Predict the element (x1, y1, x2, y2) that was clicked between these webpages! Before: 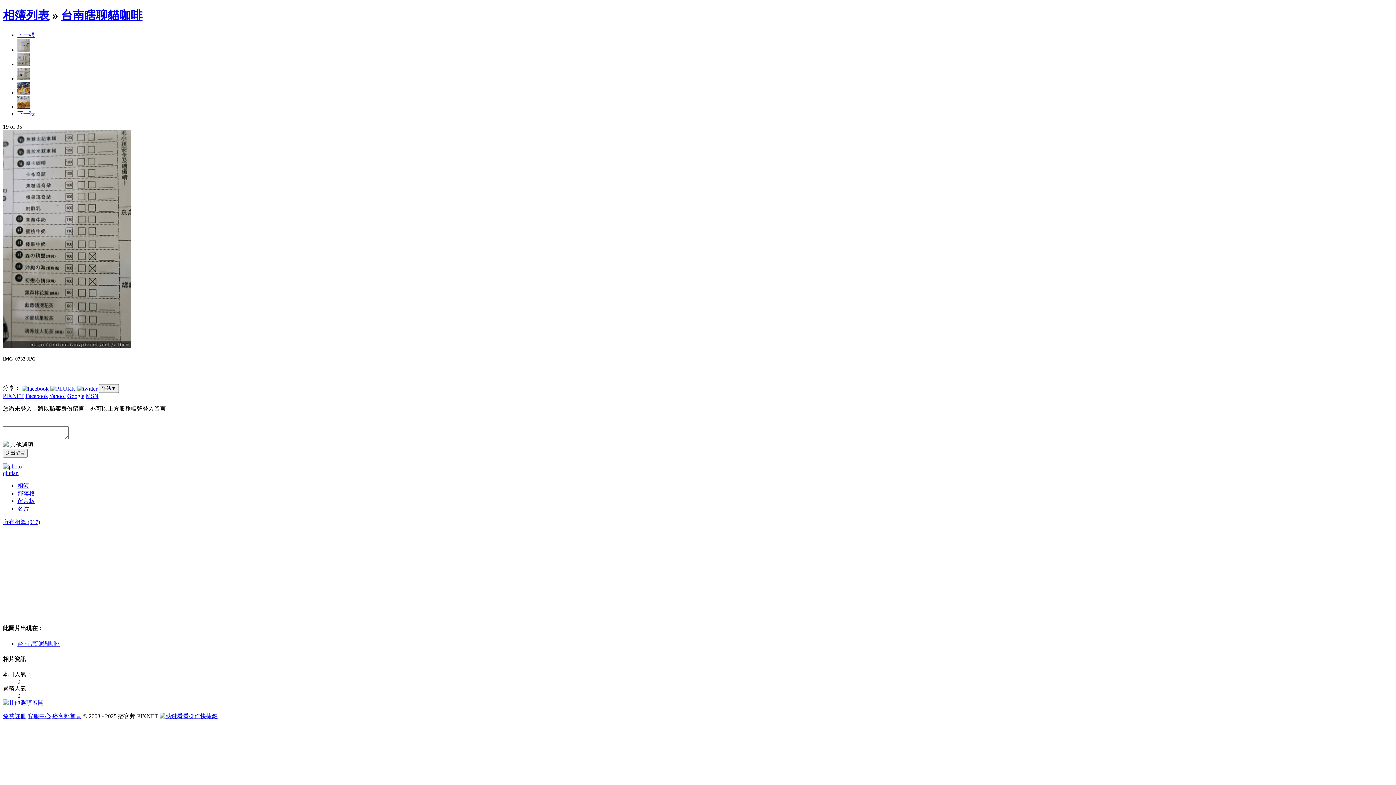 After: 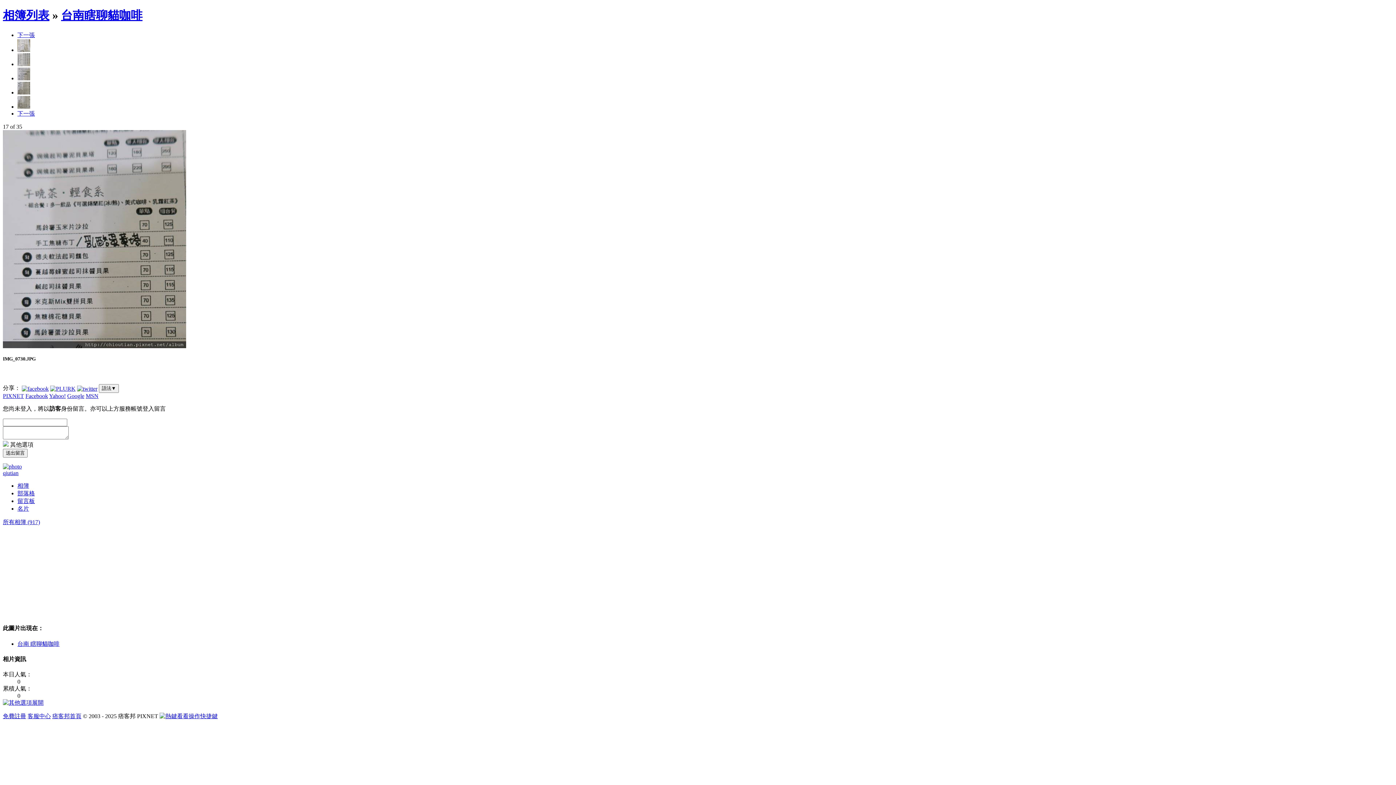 Action: bbox: (17, 46, 30, 53)